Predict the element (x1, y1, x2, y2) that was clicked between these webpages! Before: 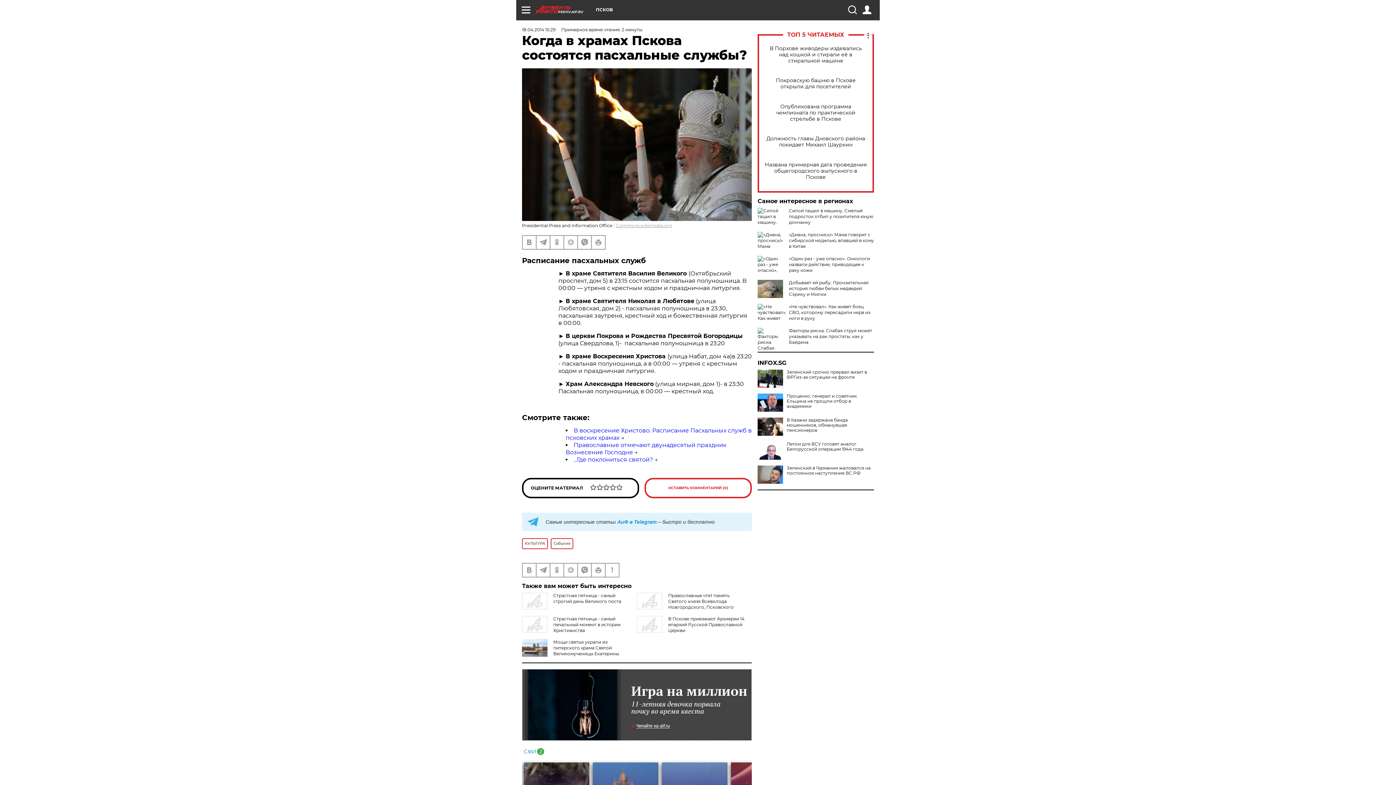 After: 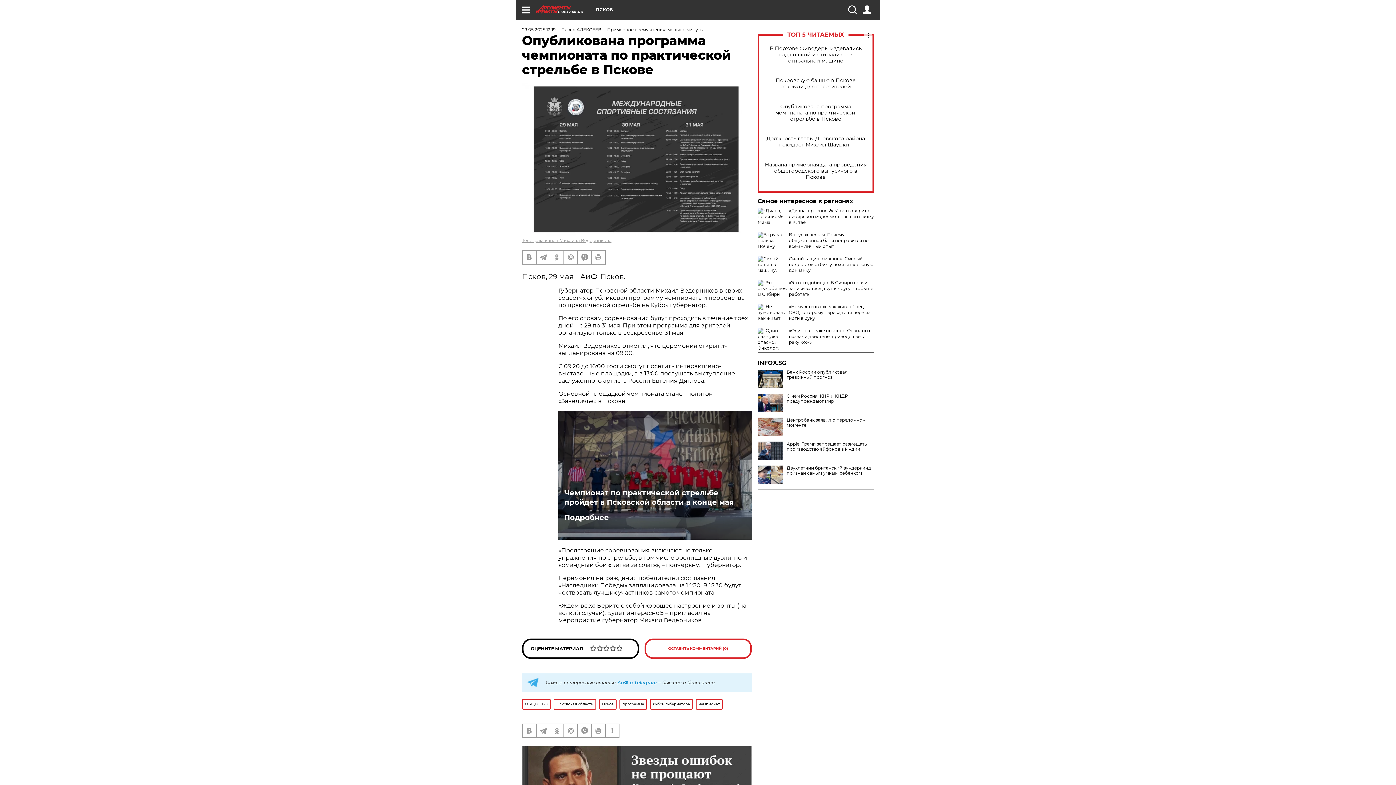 Action: label: Опубликована программа чемпионата по практической стрельбе в Пскове bbox: (765, 103, 866, 122)